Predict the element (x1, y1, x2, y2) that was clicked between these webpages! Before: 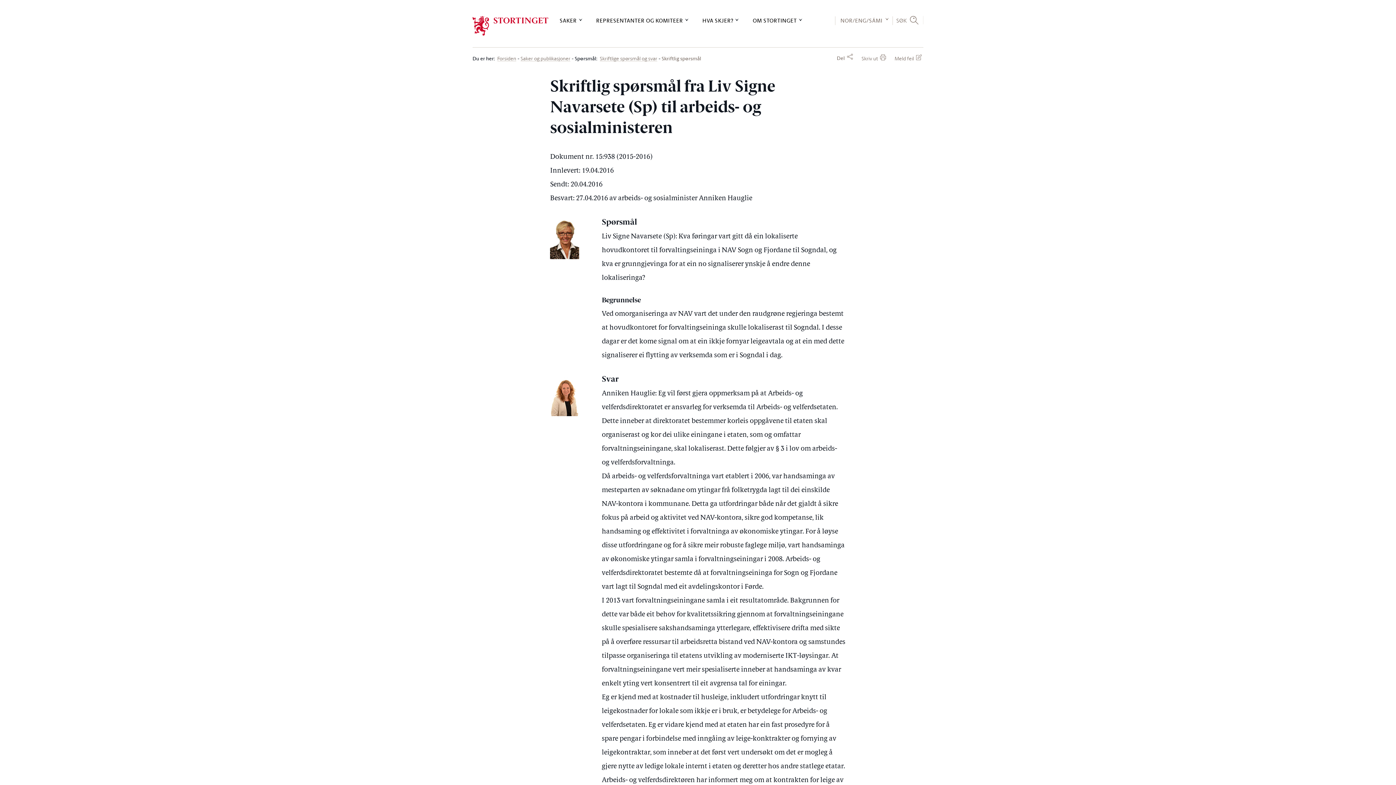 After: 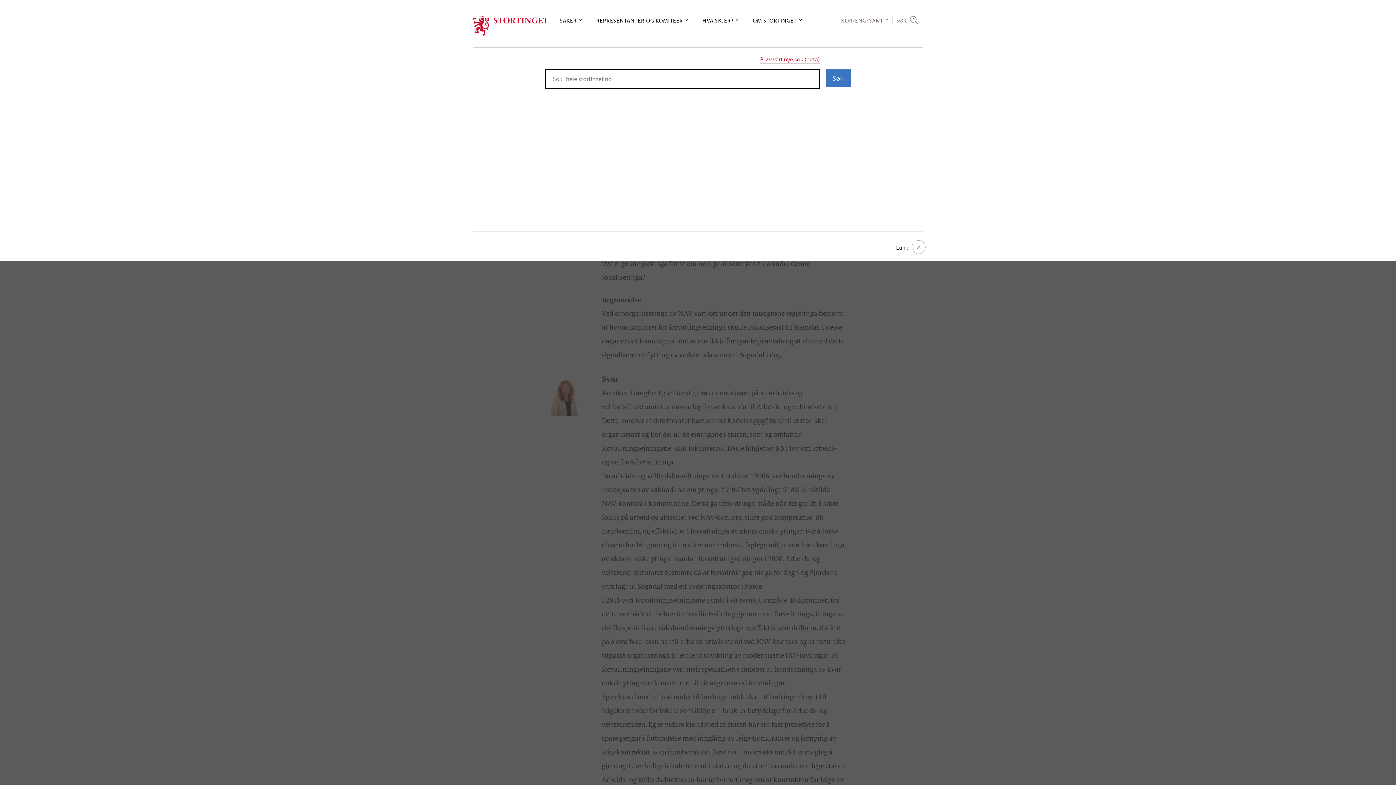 Action: label: SØK bbox: (894, 16, 919, 24)